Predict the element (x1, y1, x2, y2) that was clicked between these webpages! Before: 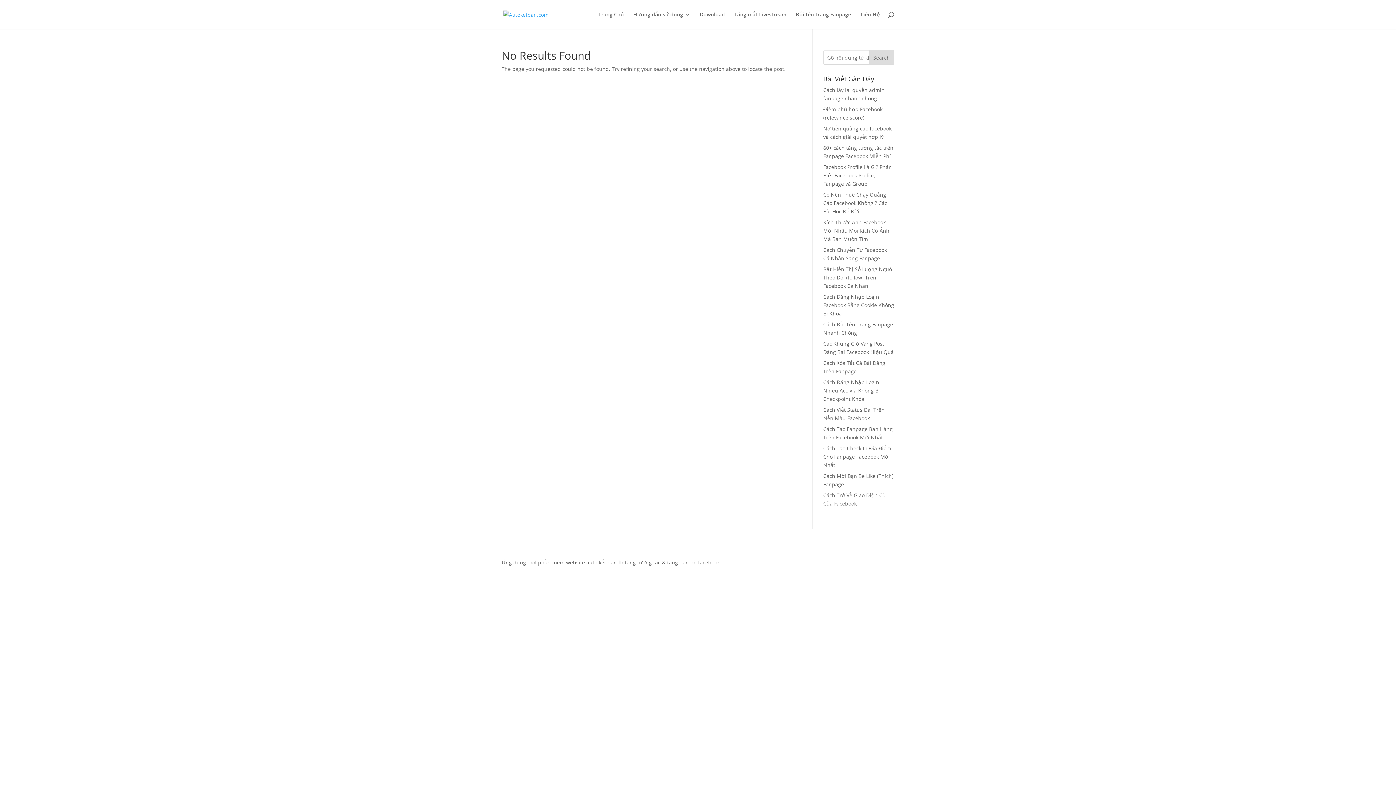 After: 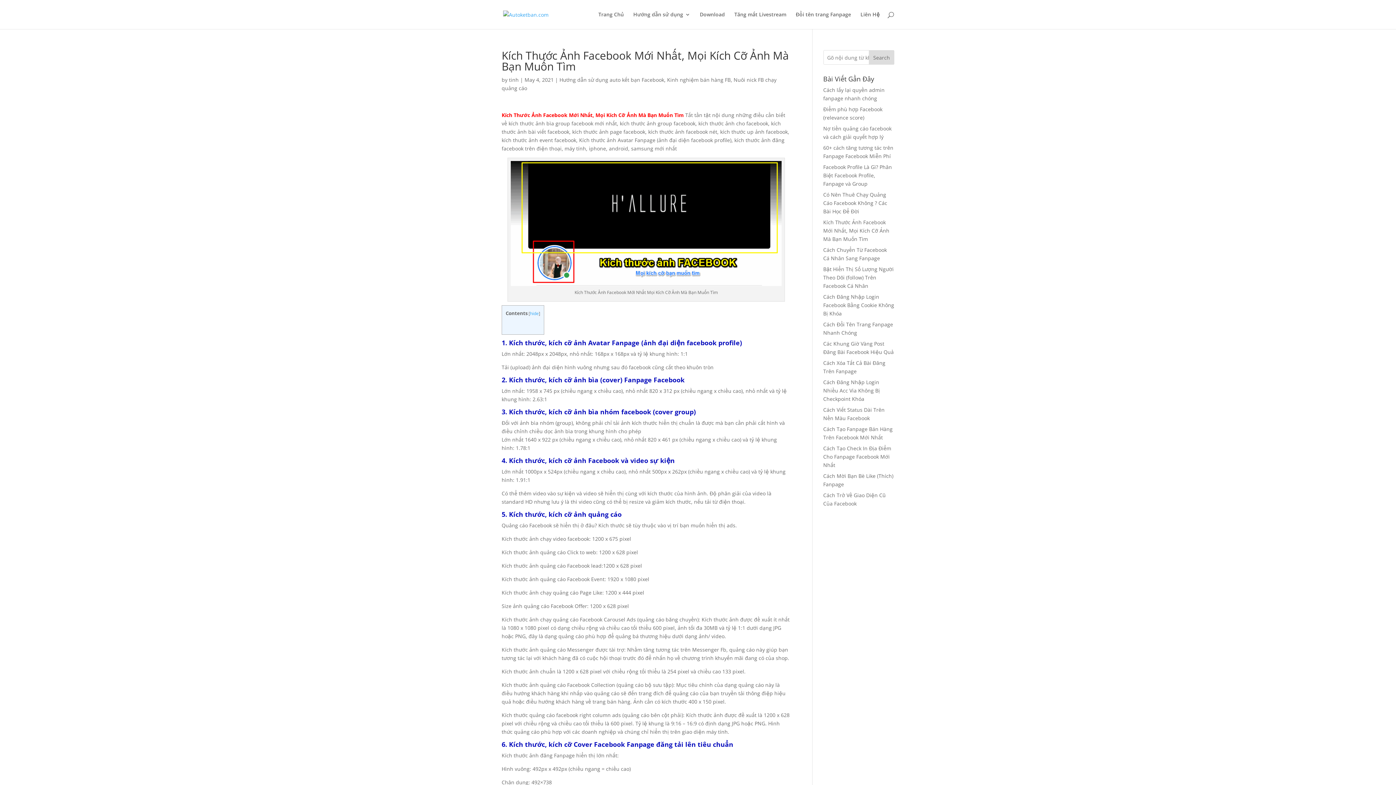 Action: bbox: (823, 218, 889, 242) label: Kích Thước Ảnh Facebook Mới Nhất, Mọi Kích Cỡ Ảnh Mà Bạn Muốn Tìm